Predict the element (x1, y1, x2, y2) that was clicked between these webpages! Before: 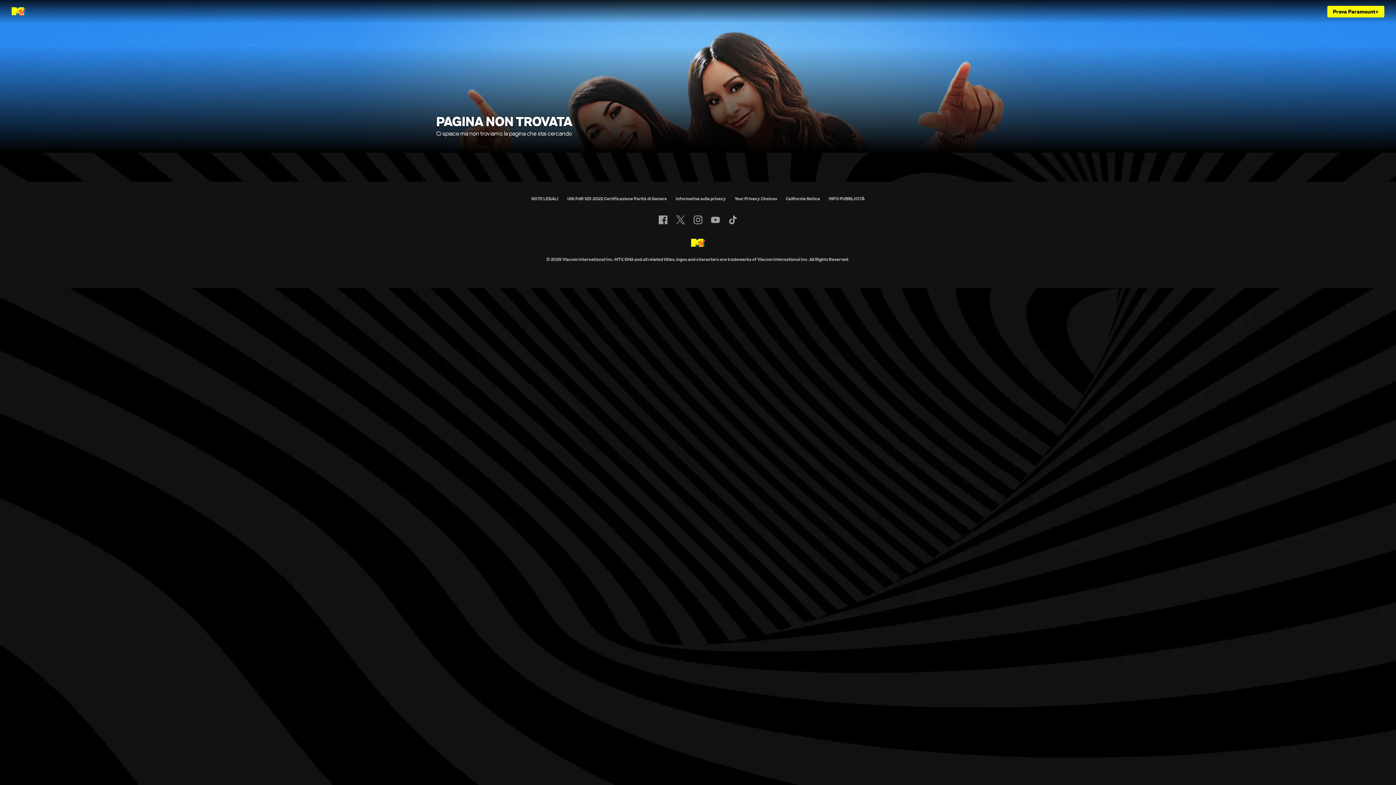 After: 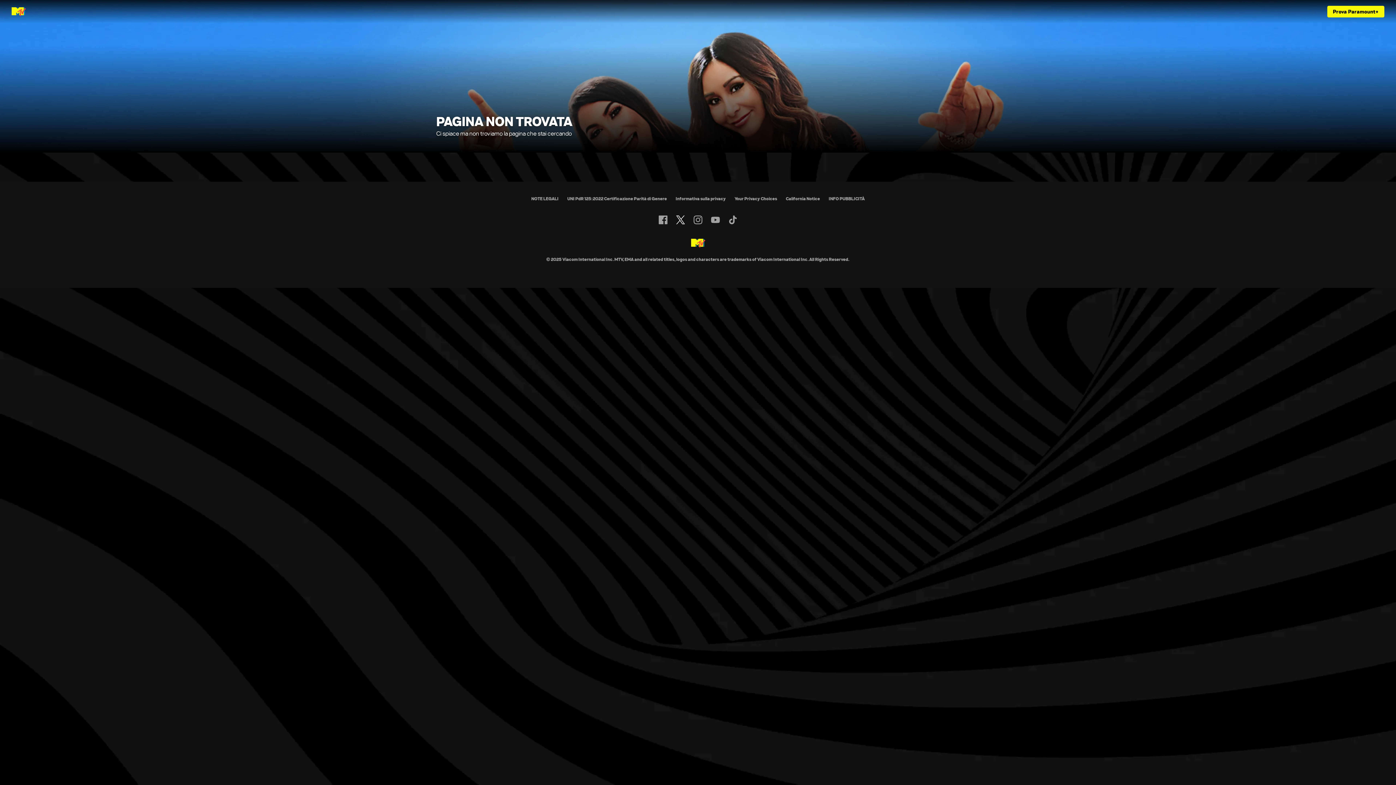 Action: bbox: (676, 215, 684, 224) label: Follow on twitter